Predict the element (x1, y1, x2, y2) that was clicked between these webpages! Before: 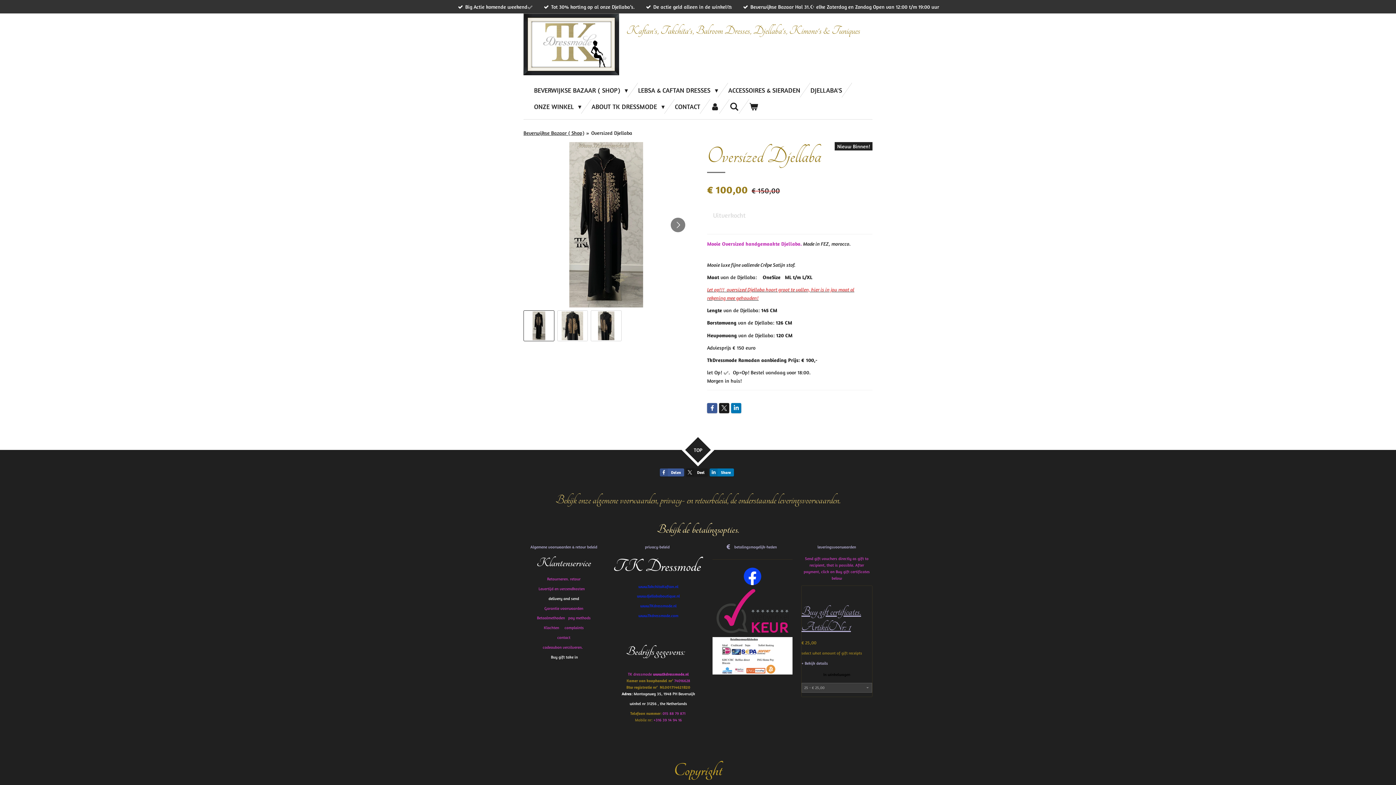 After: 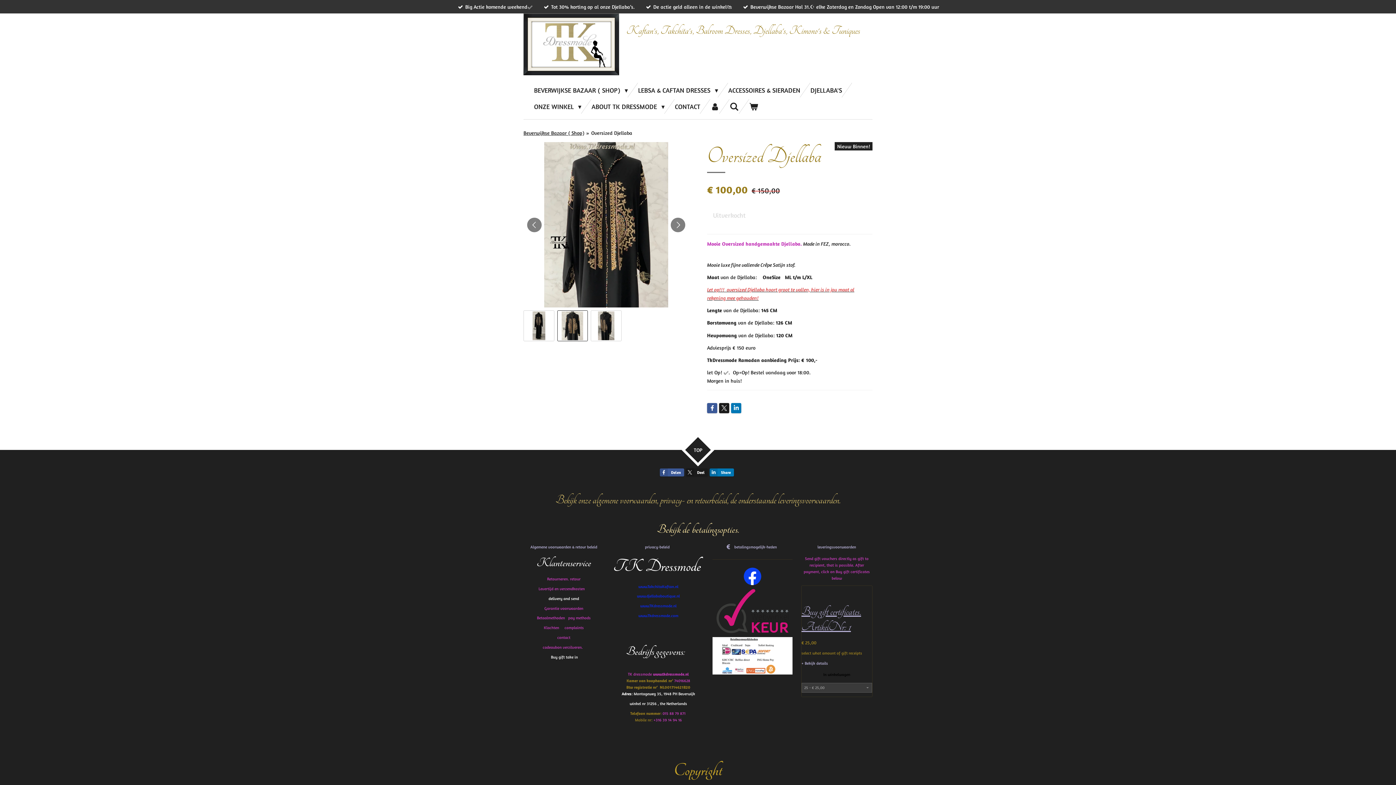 Action: bbox: (557, 310, 588, 341) label: 2 van 3